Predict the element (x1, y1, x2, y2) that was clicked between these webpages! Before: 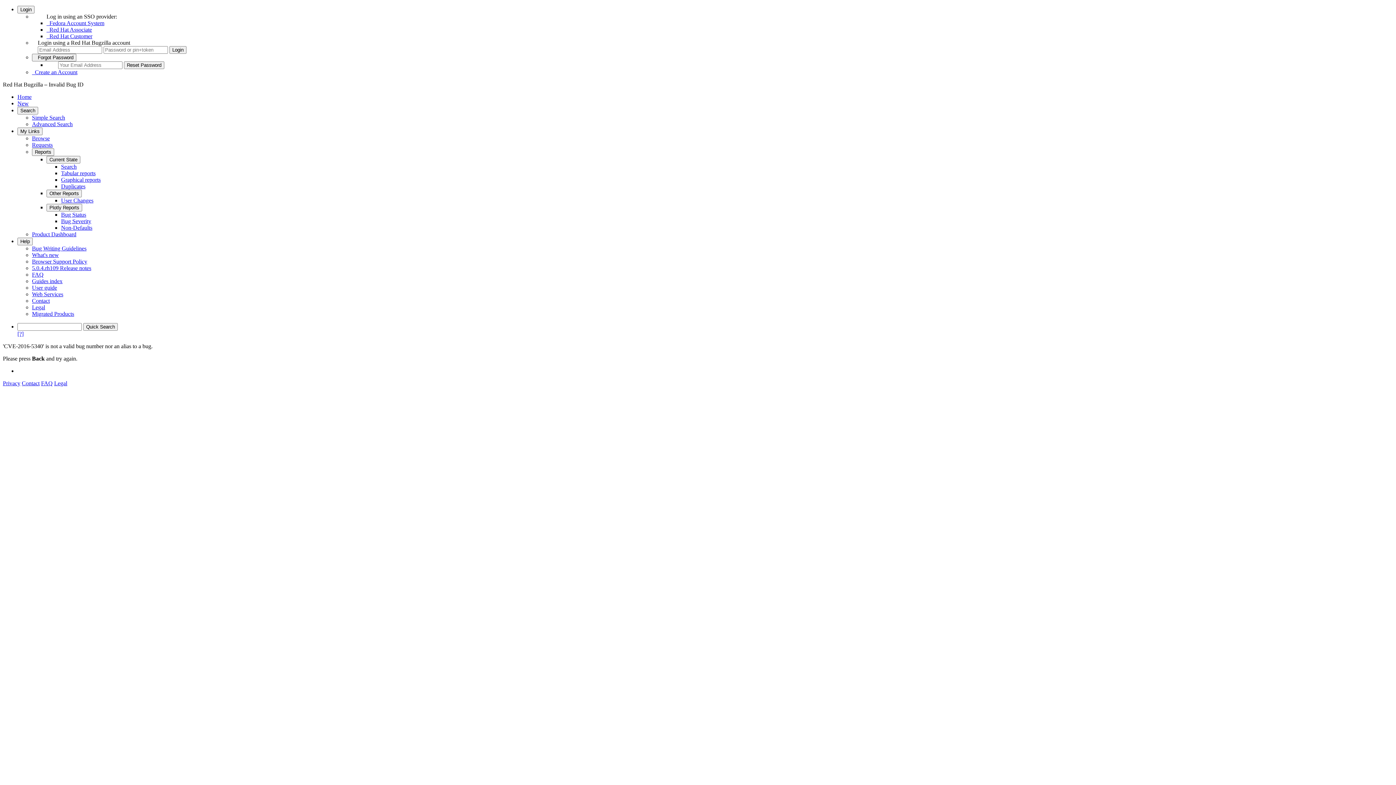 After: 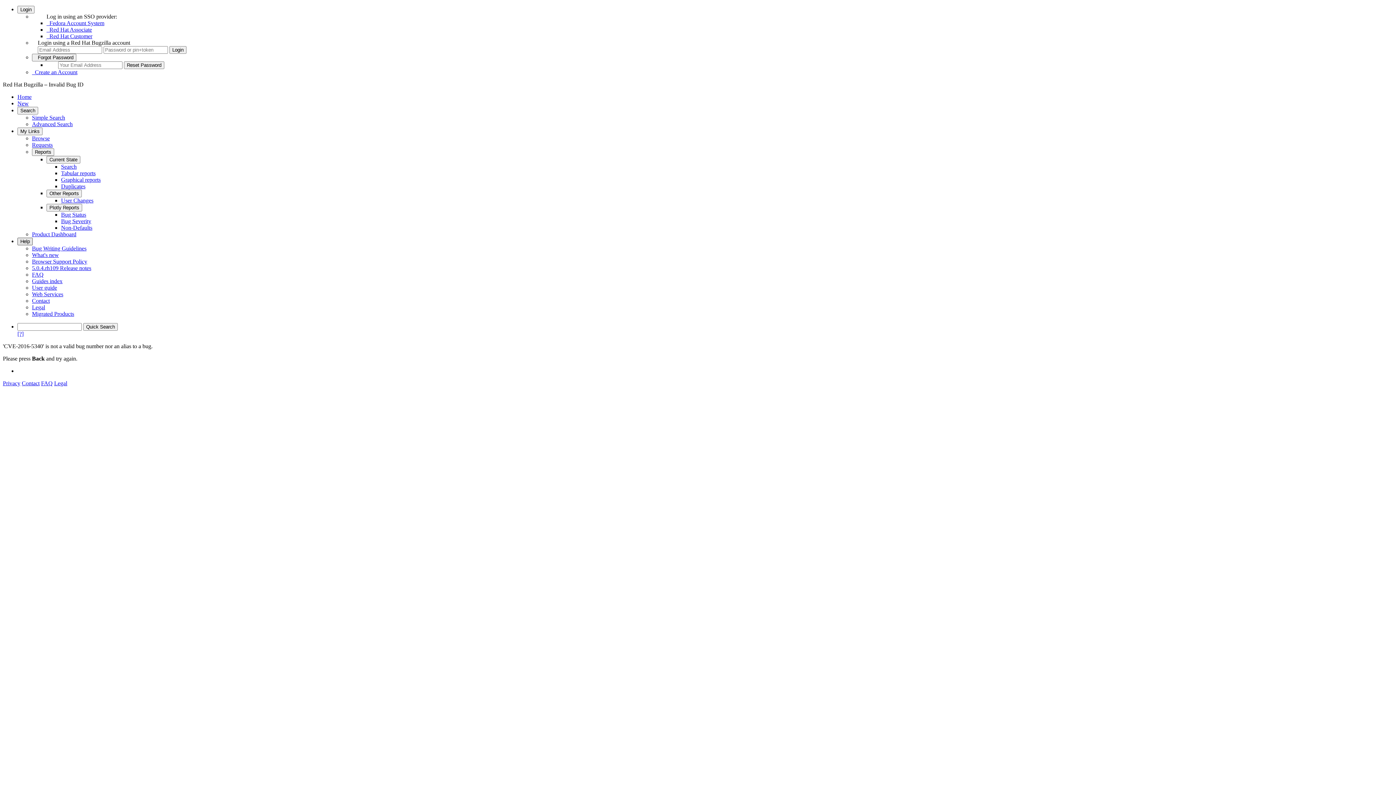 Action: label: Help bbox: (17, 237, 32, 245)